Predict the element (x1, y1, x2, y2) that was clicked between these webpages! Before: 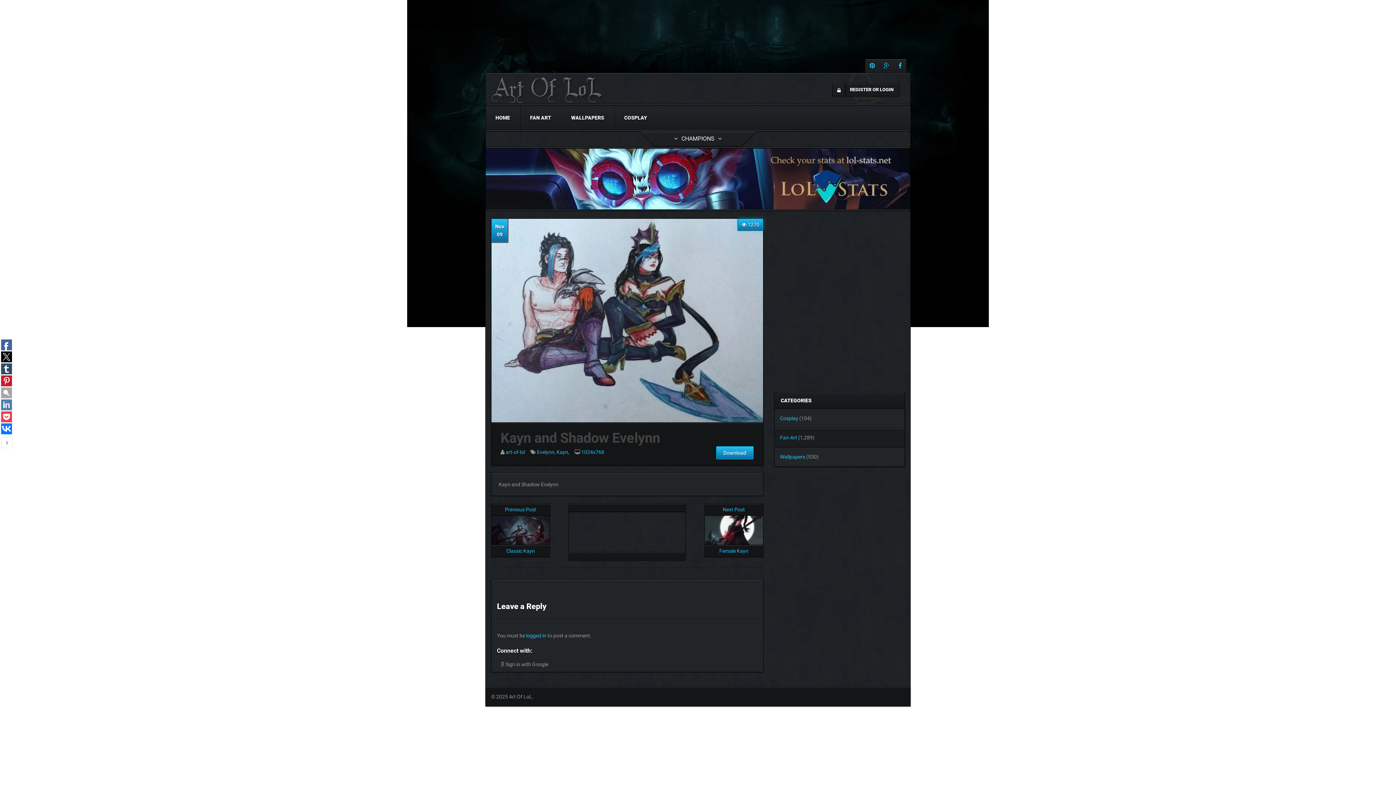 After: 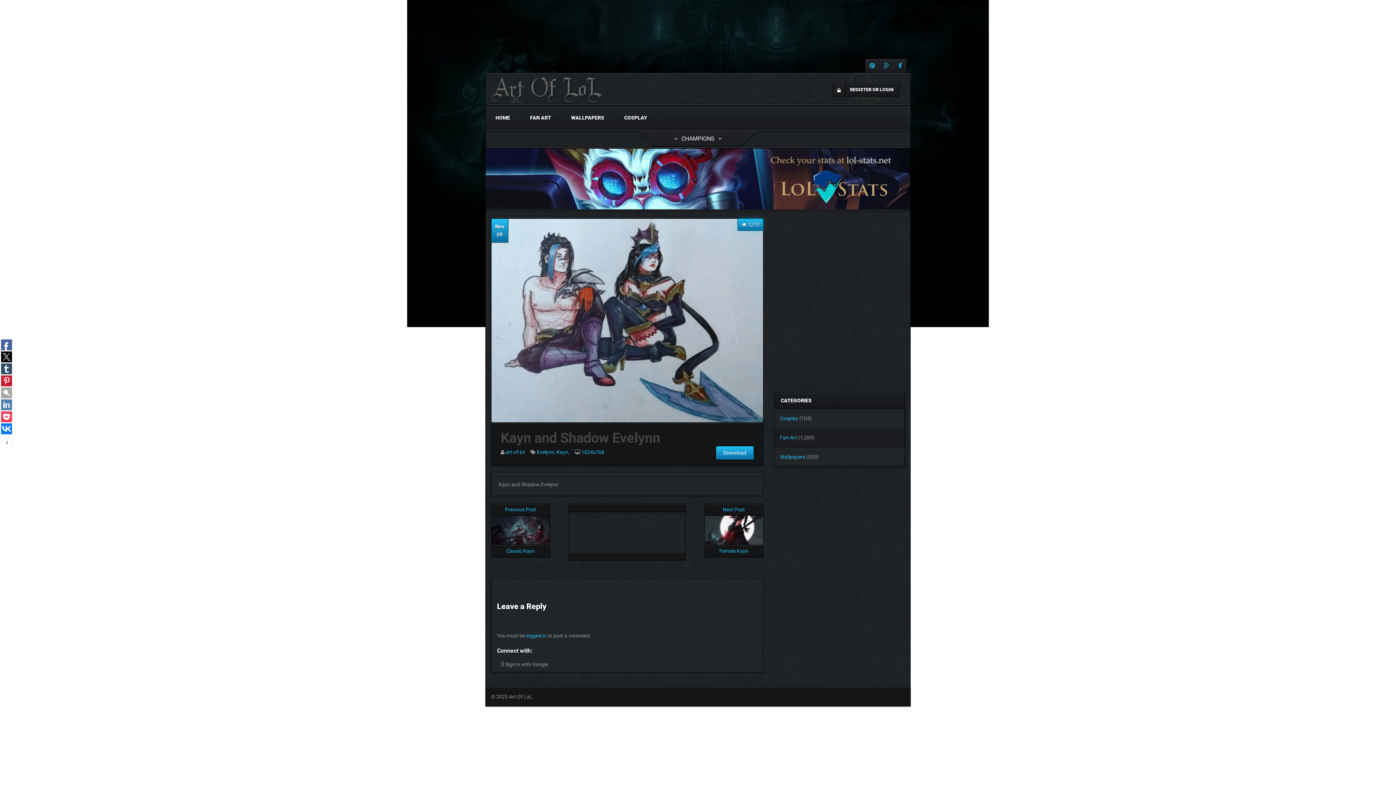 Action: bbox: (1, 399, 12, 410)